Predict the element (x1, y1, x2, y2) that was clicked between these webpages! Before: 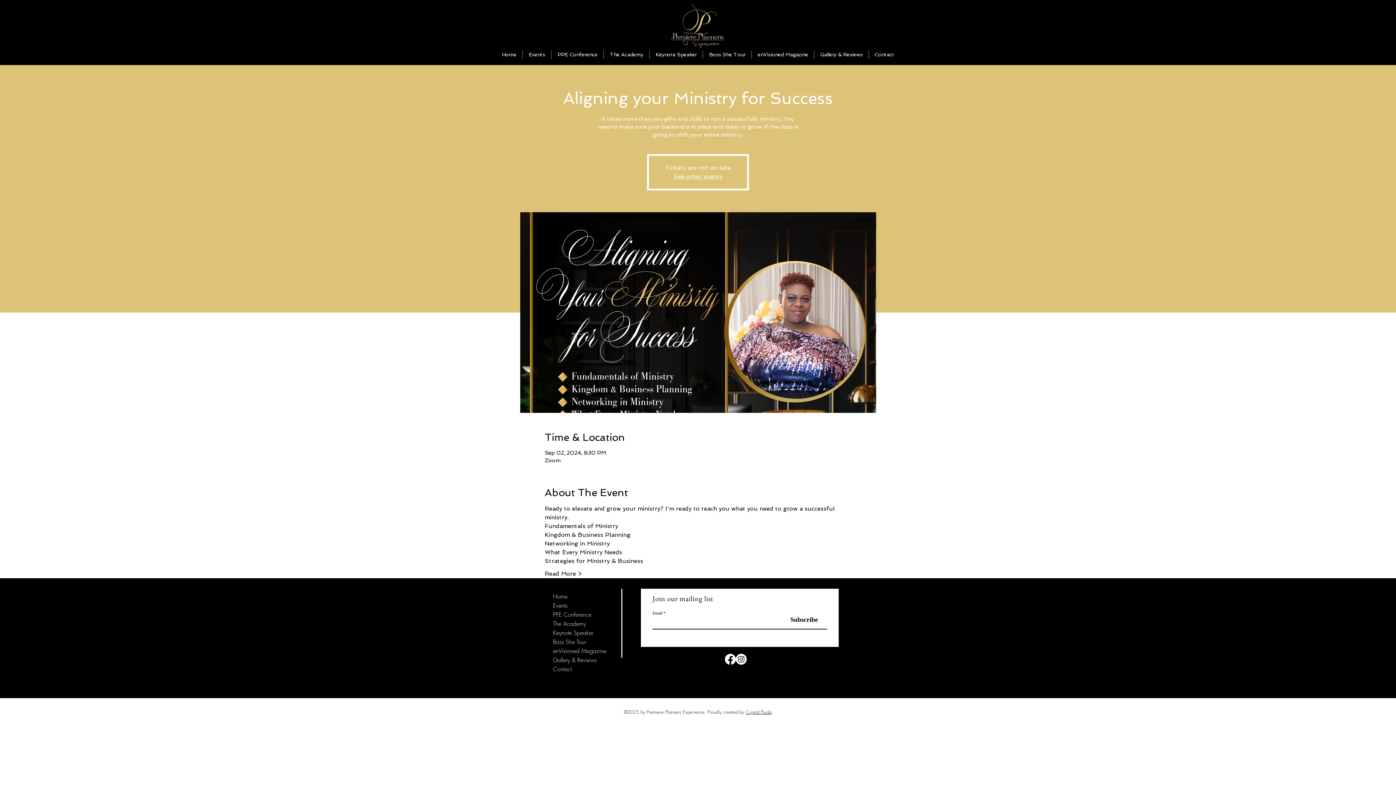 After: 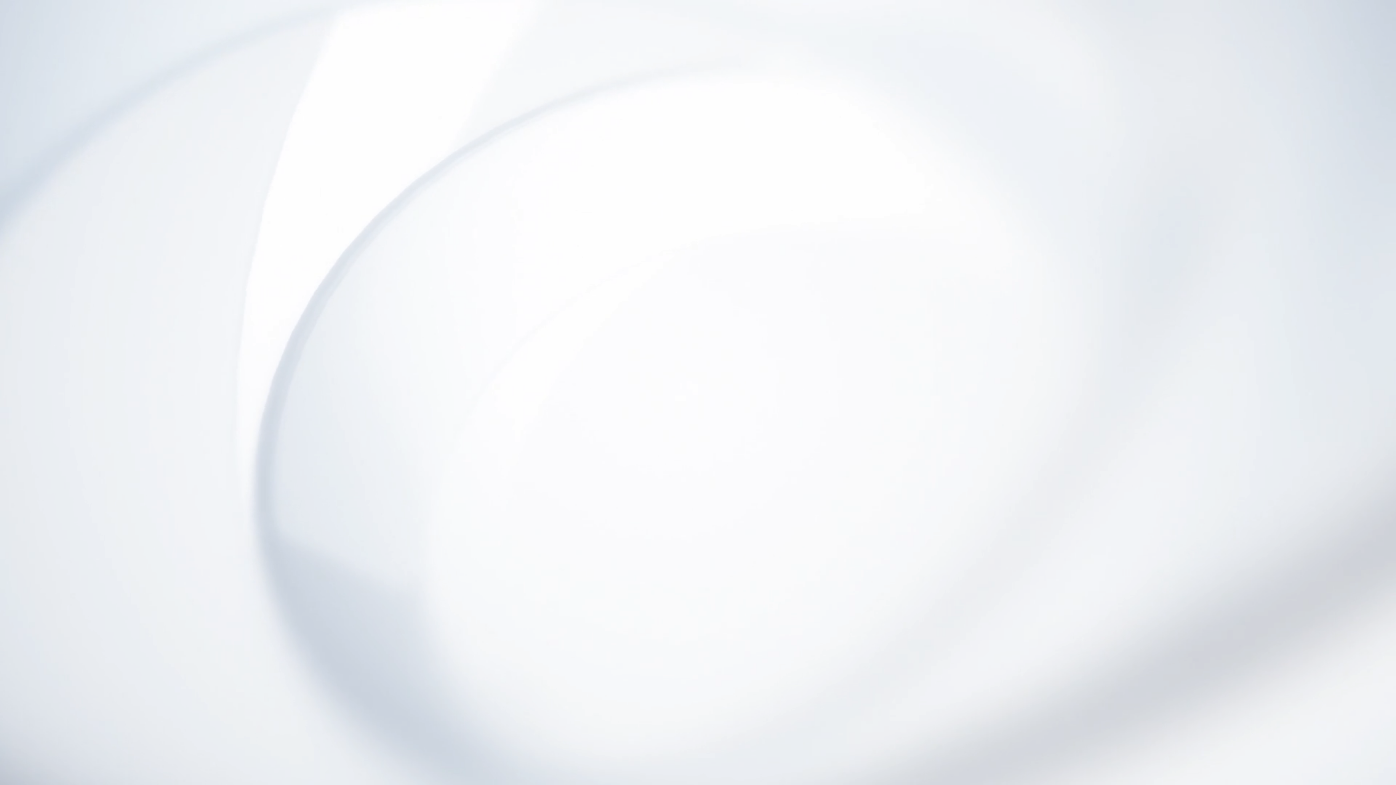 Action: bbox: (673, 173, 722, 180) label: See other events